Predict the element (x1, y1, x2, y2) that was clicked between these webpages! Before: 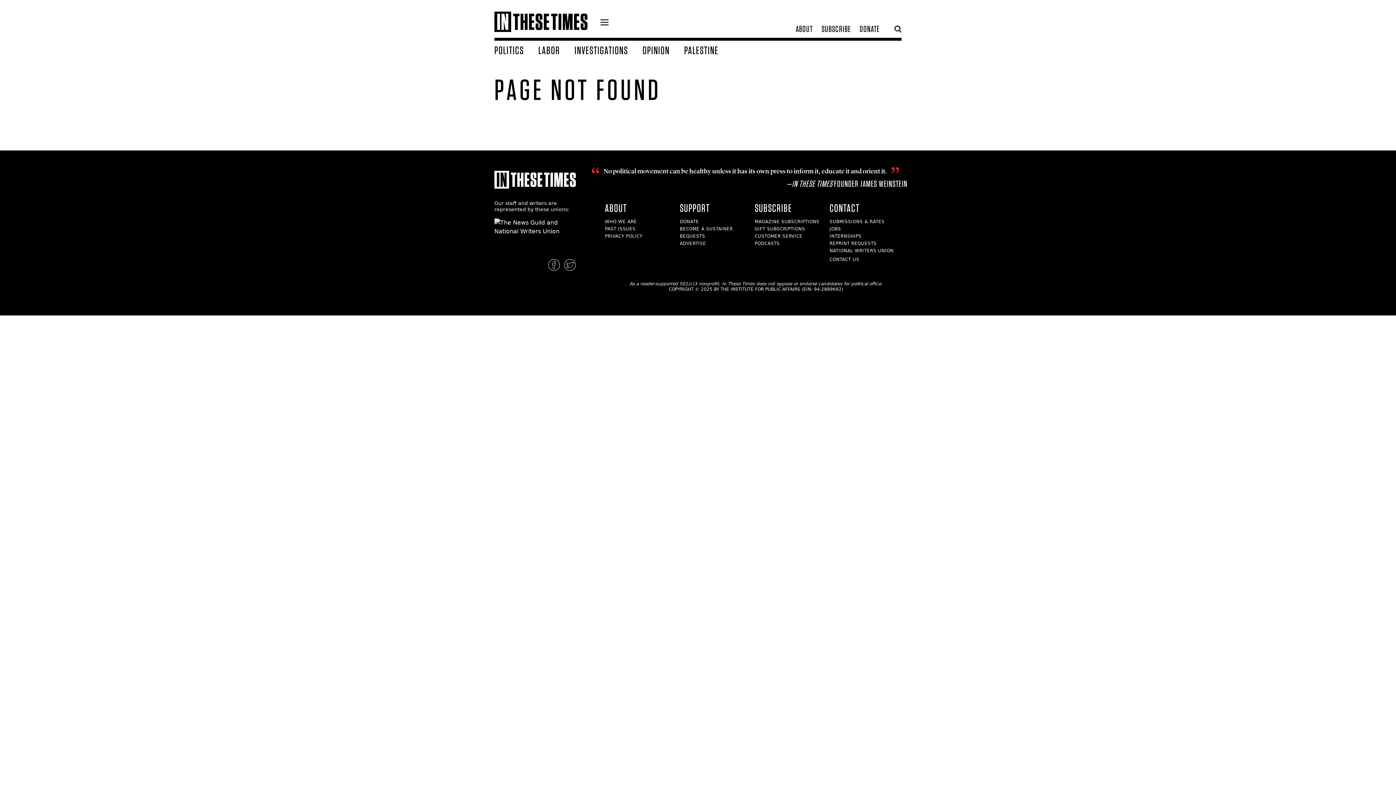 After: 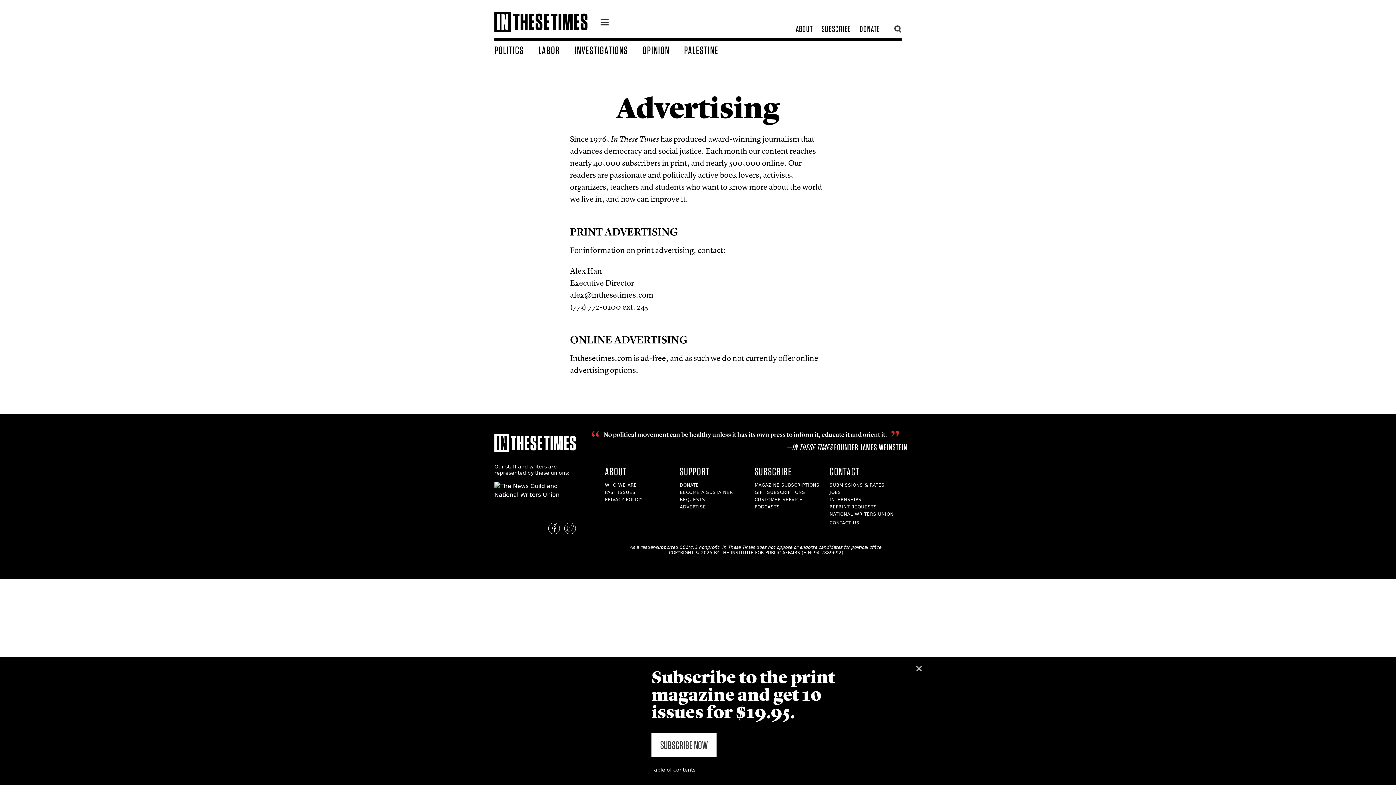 Action: bbox: (680, 241, 706, 246) label: ADVERTISE